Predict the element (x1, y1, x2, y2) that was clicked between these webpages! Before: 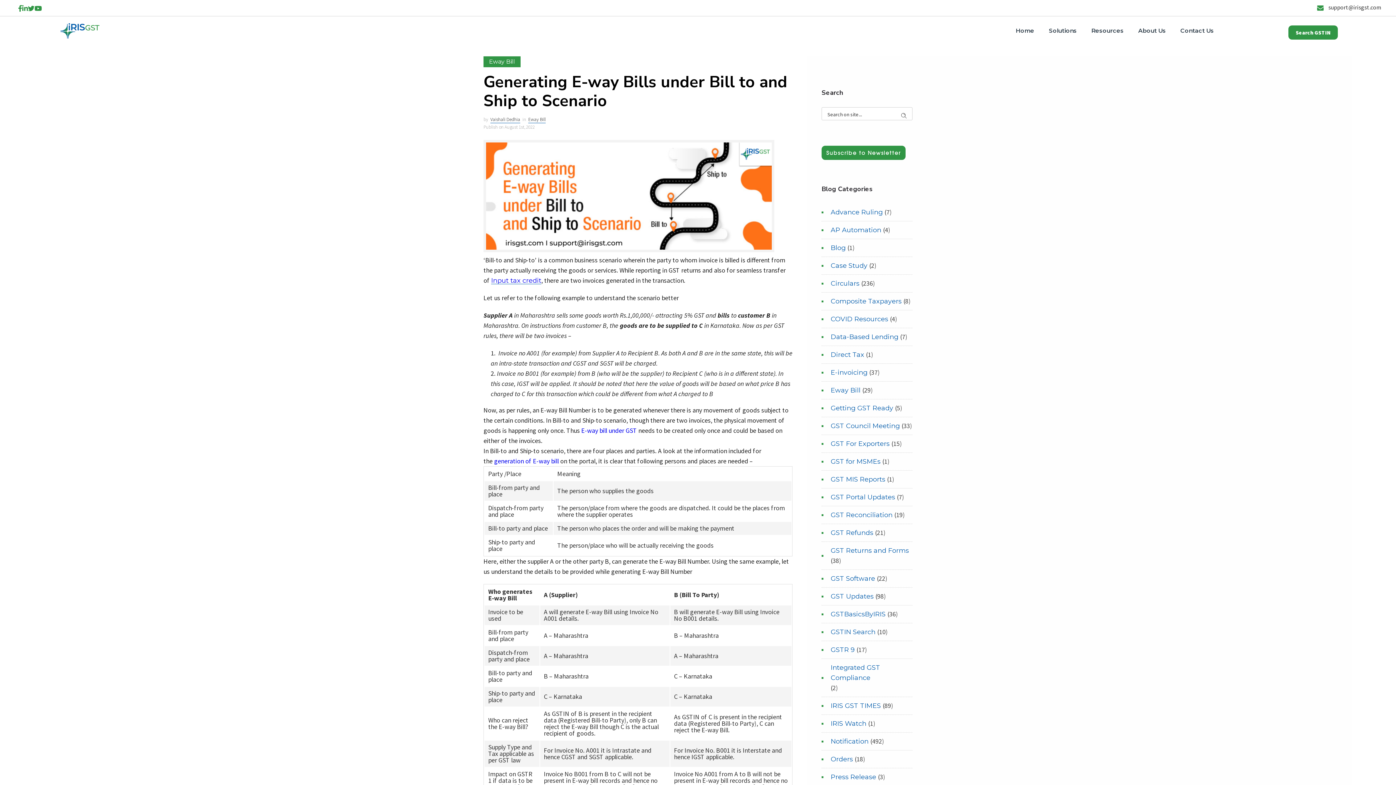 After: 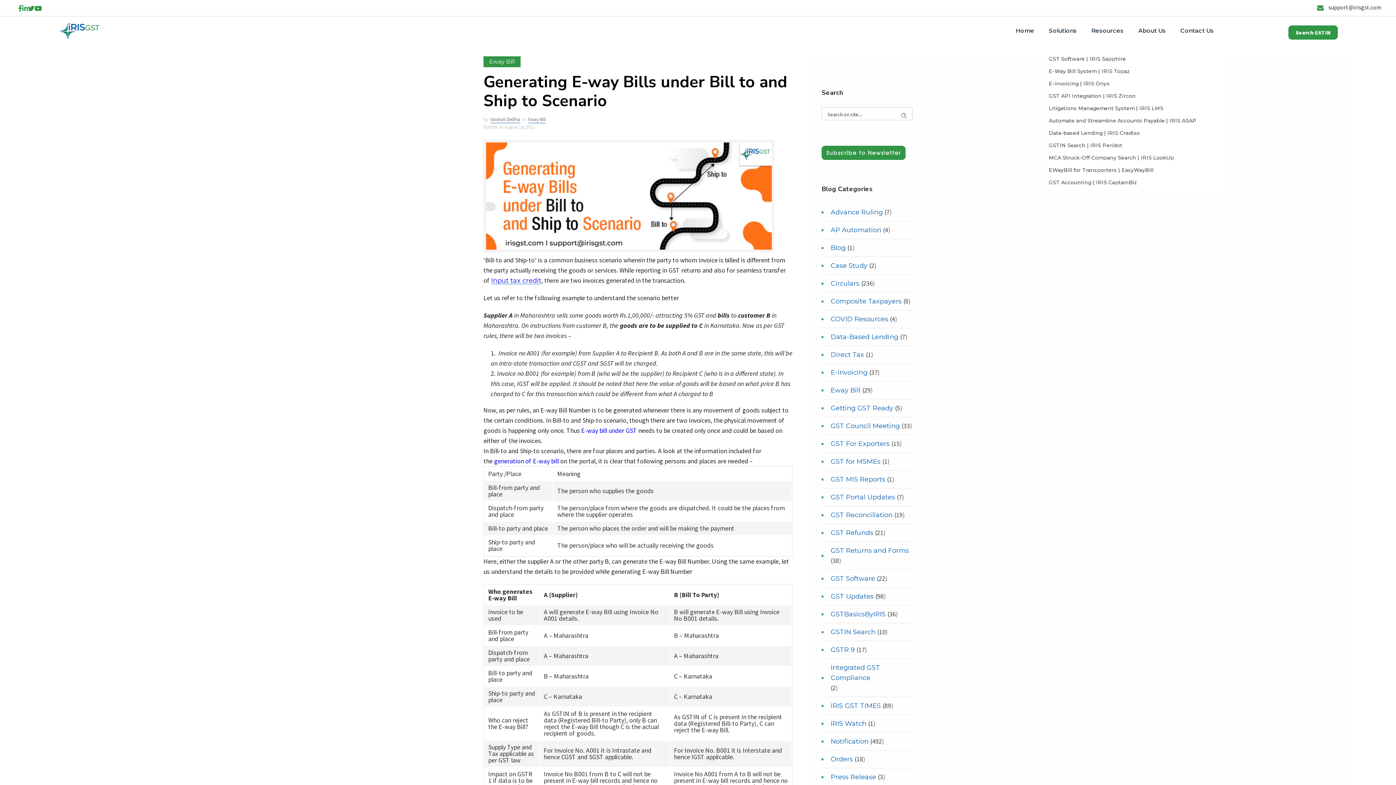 Action: bbox: (1041, 23, 1084, 38) label: Solutions